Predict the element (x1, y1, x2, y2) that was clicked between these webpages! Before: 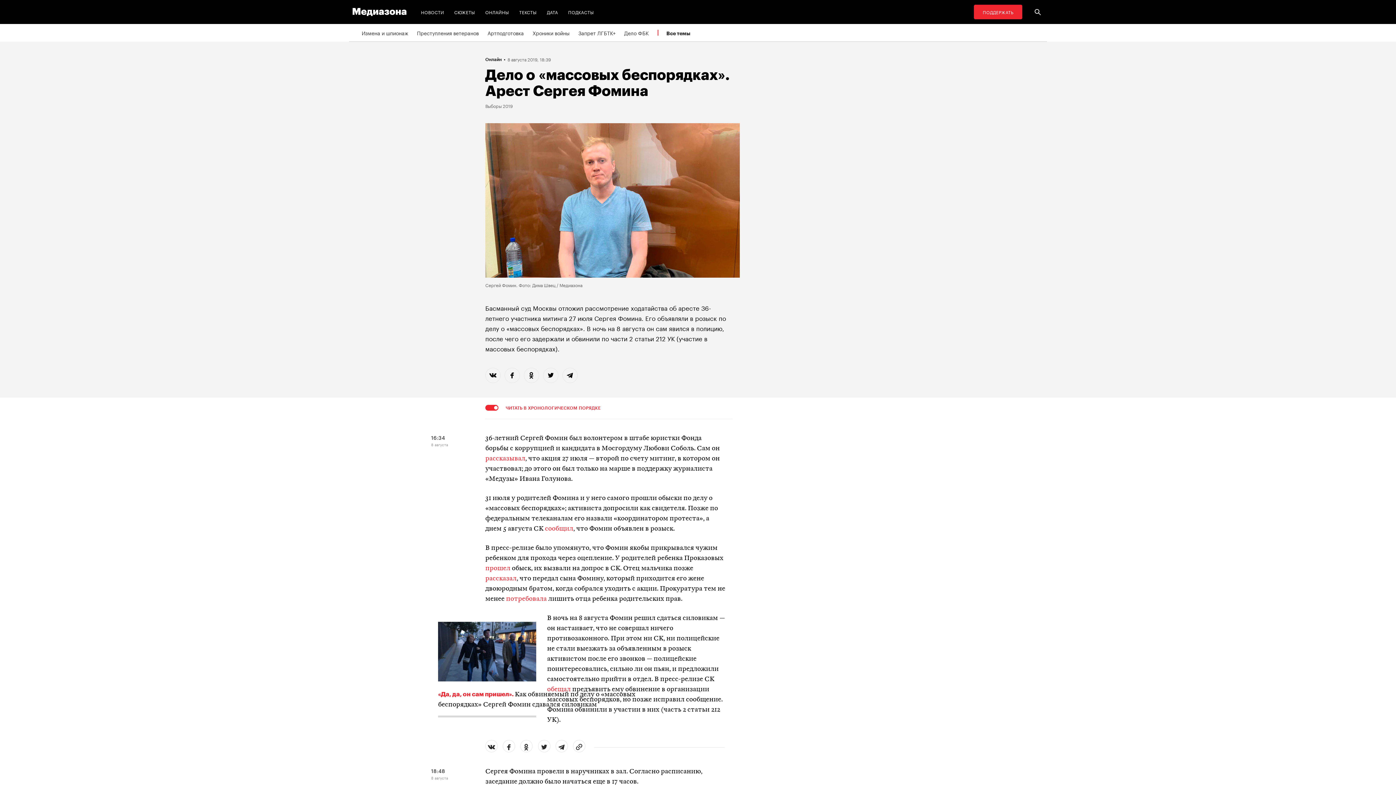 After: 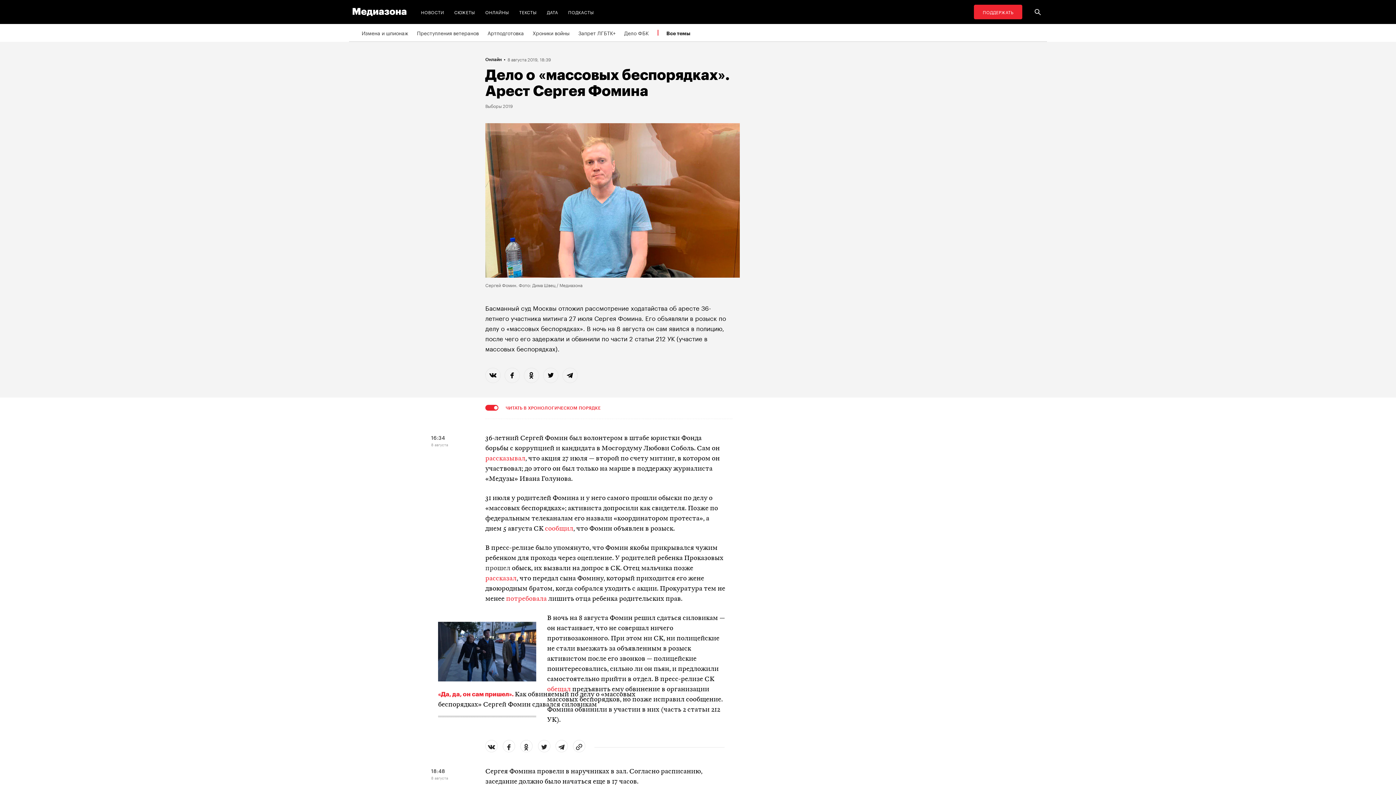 Action: label: прошел bbox: (485, 565, 510, 572)